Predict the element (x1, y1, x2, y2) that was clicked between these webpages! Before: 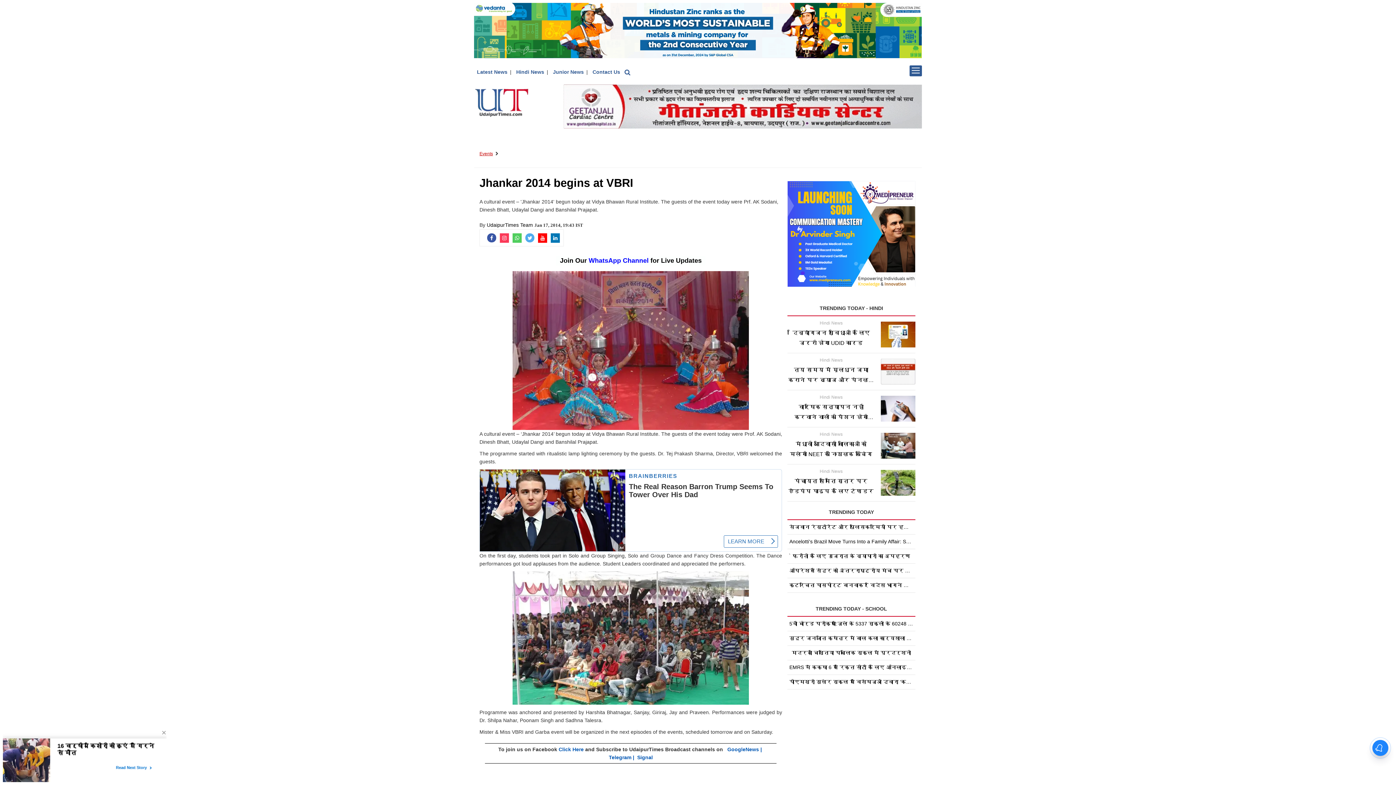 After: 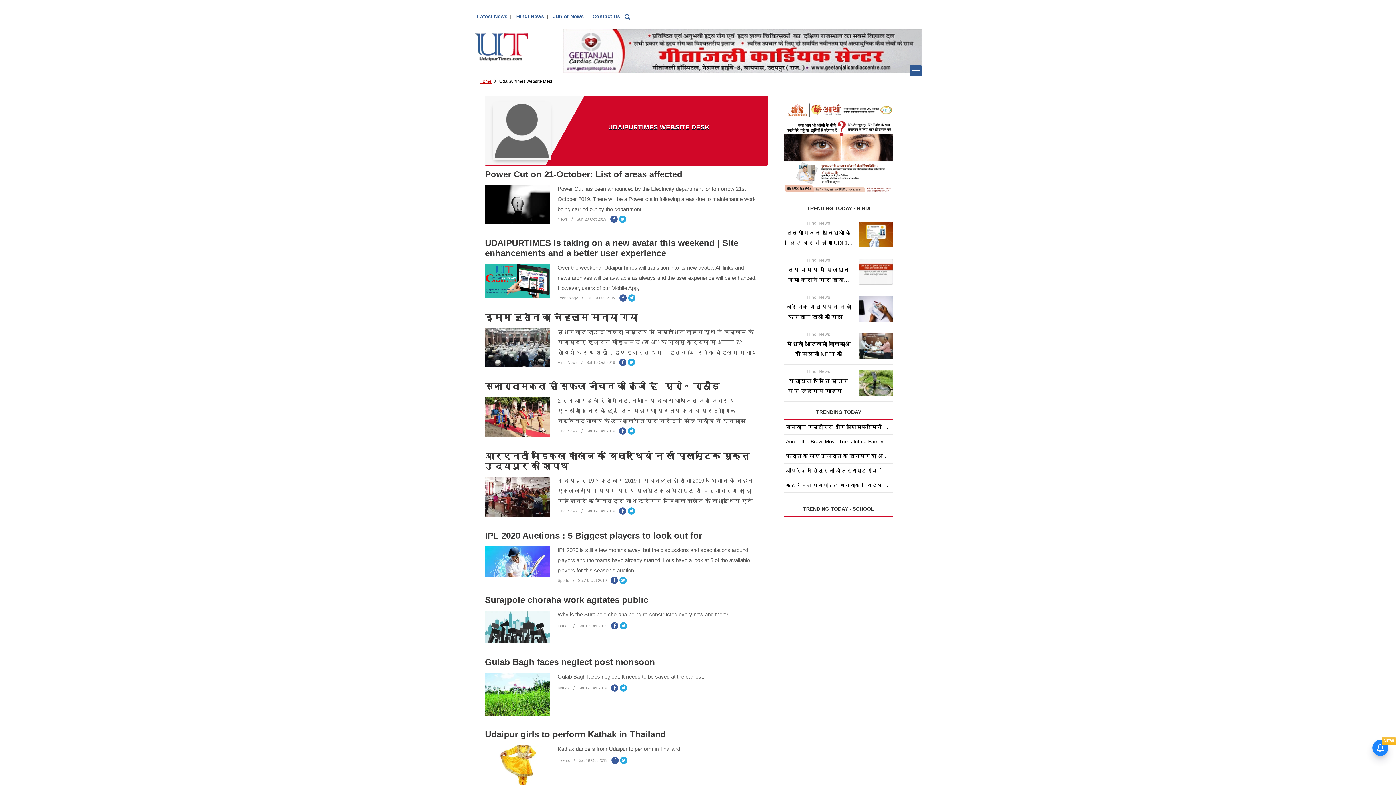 Action: label: UdaipurTimes Team bbox: (486, 222, 533, 228)